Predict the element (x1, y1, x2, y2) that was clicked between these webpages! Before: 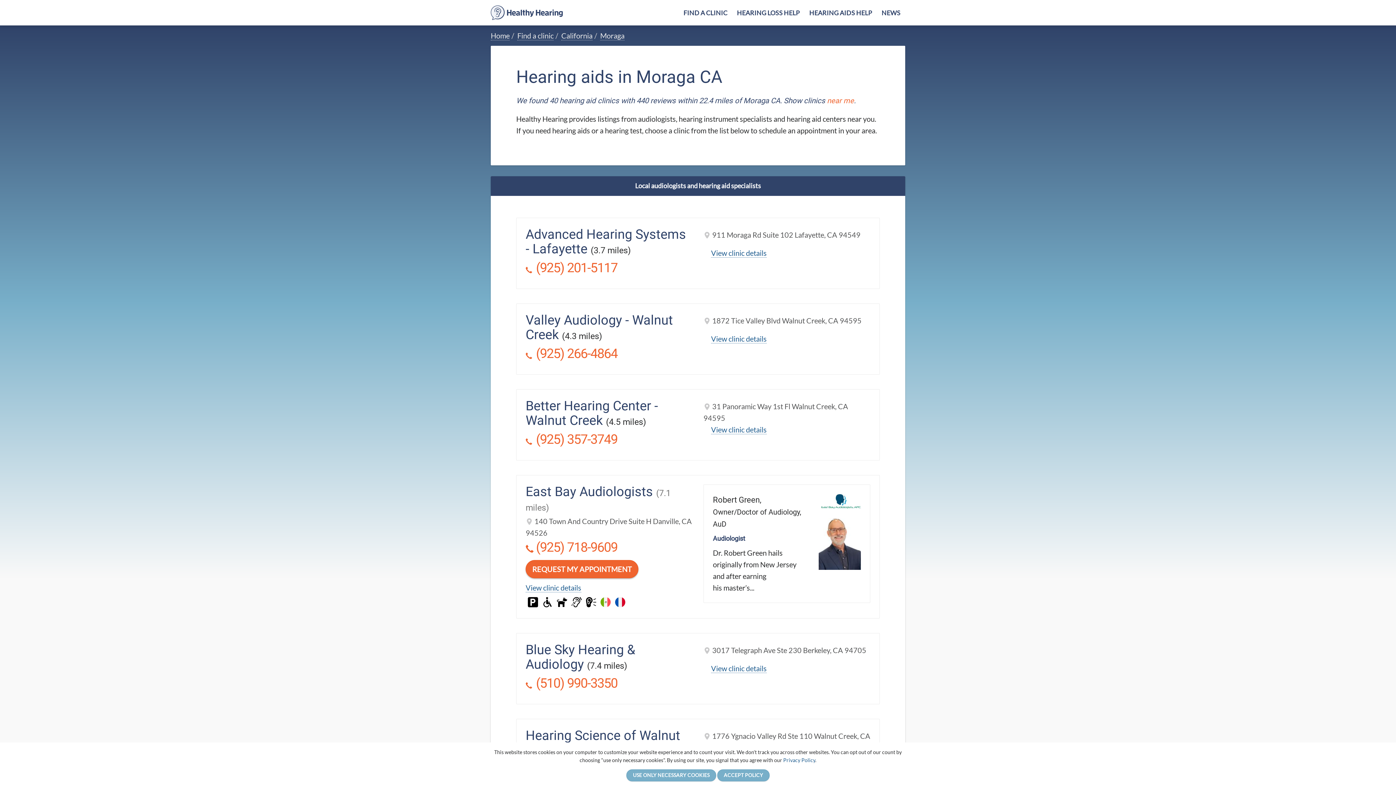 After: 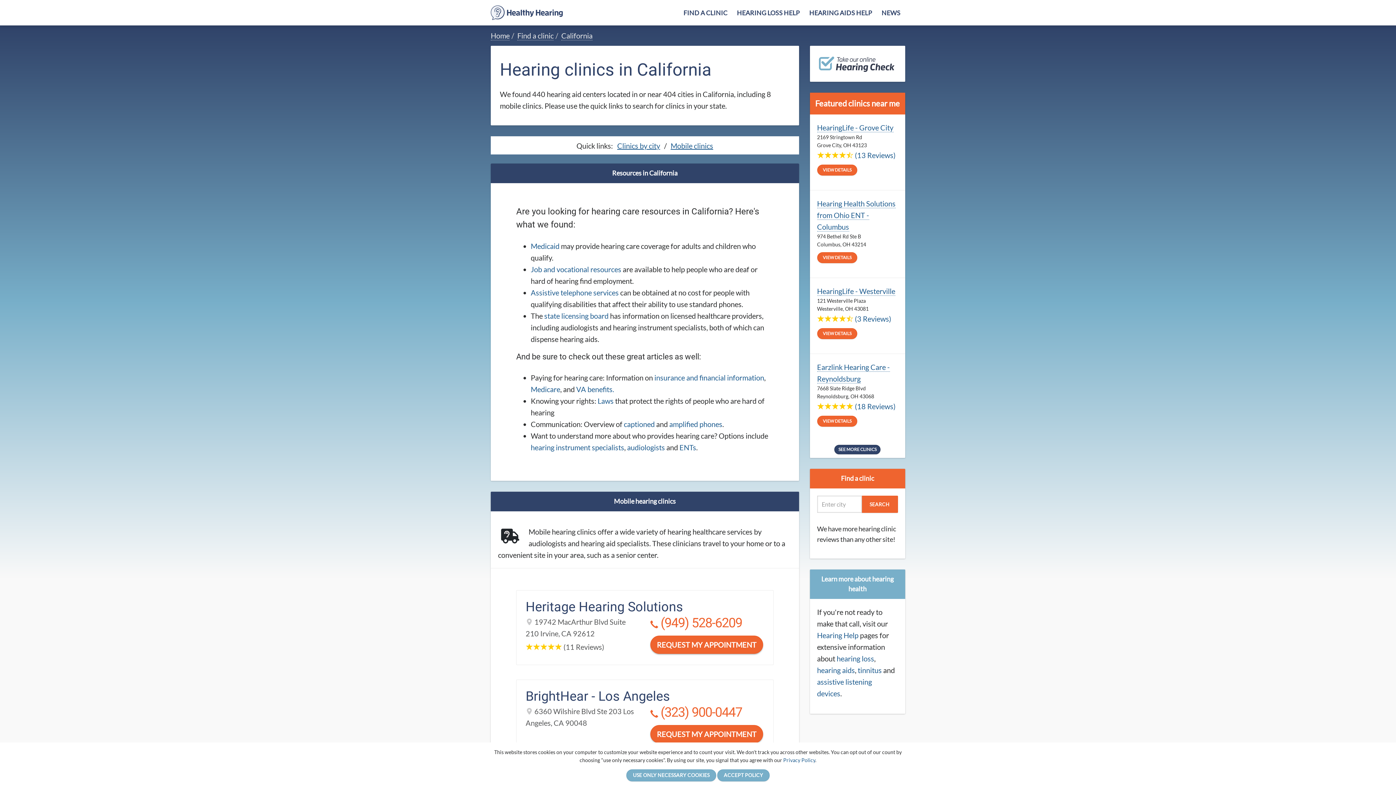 Action: label: California bbox: (561, 31, 592, 40)